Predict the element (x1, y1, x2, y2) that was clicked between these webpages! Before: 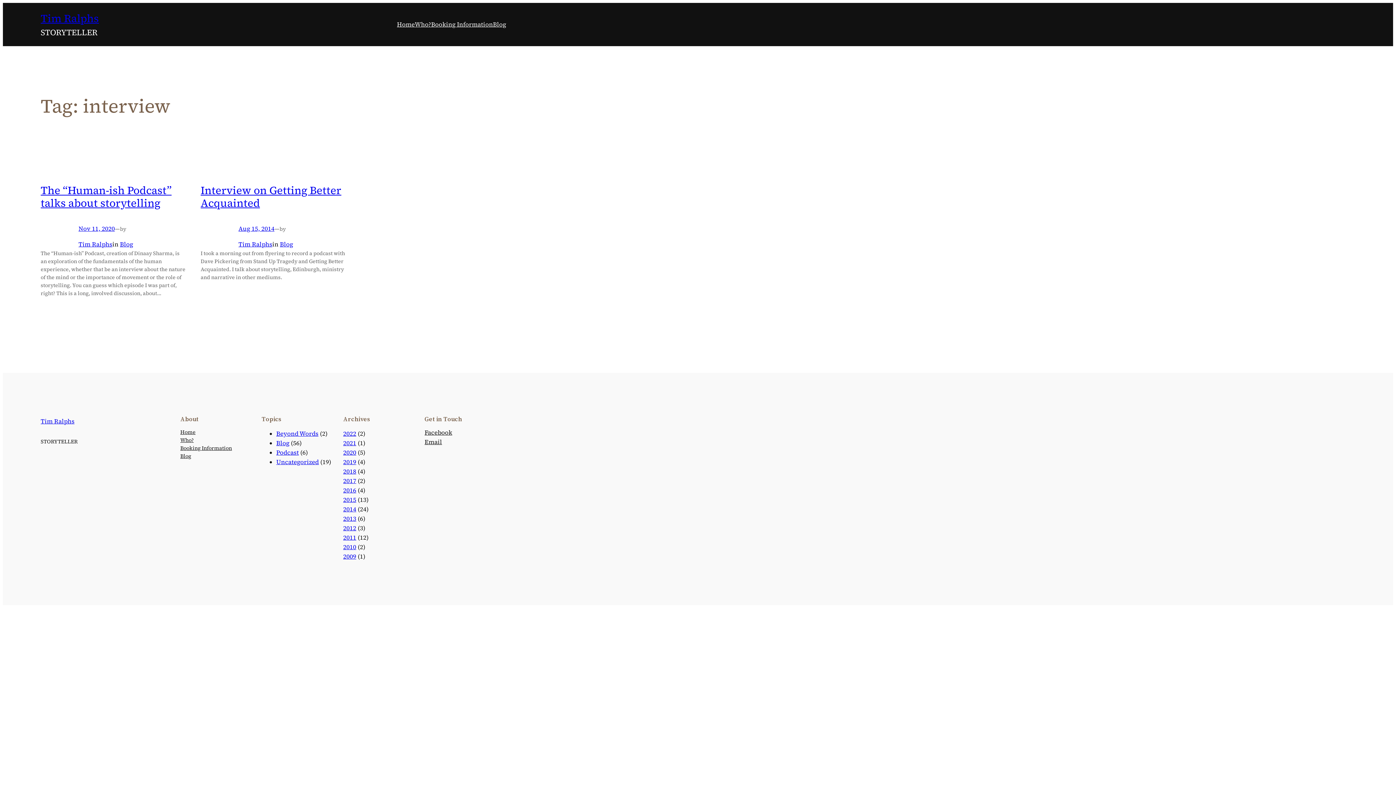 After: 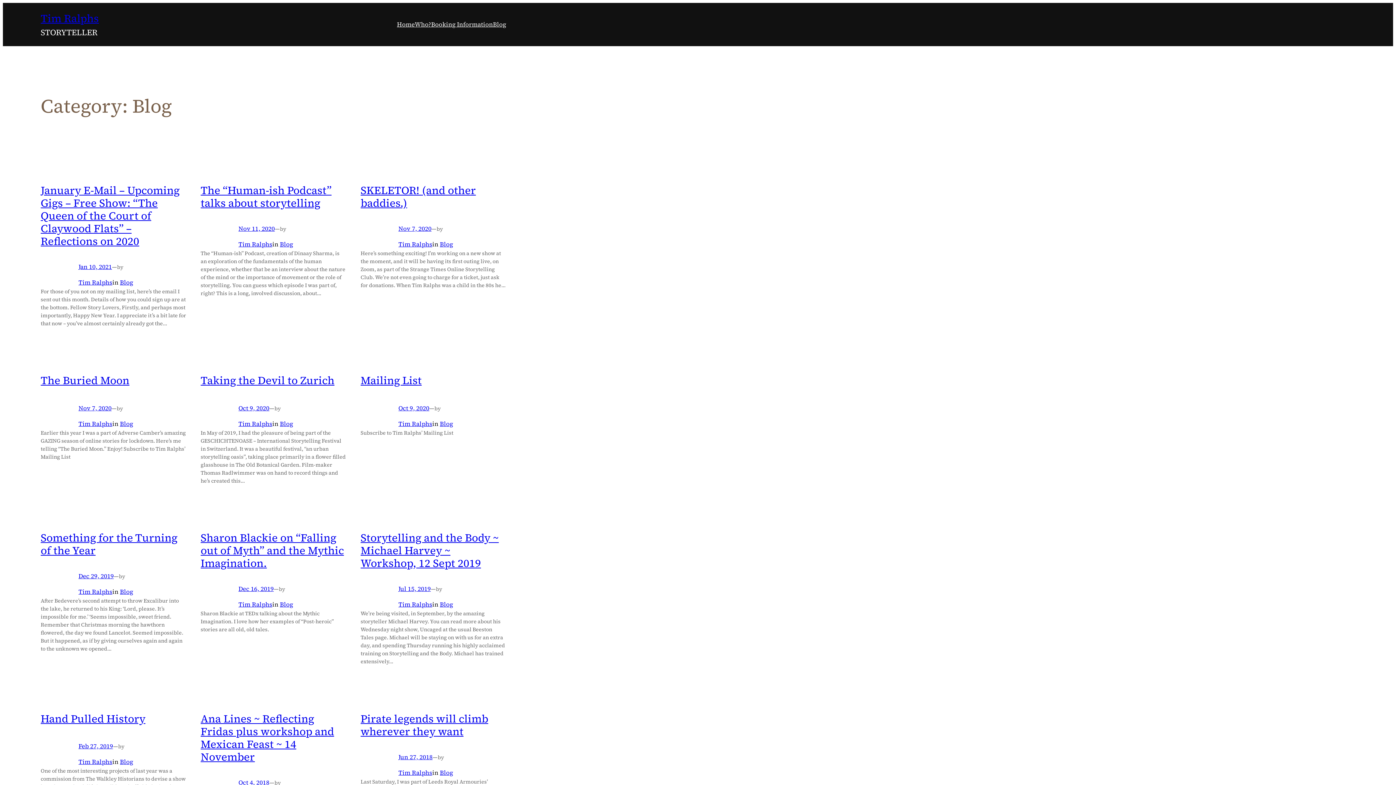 Action: label: Blog bbox: (120, 240, 133, 248)